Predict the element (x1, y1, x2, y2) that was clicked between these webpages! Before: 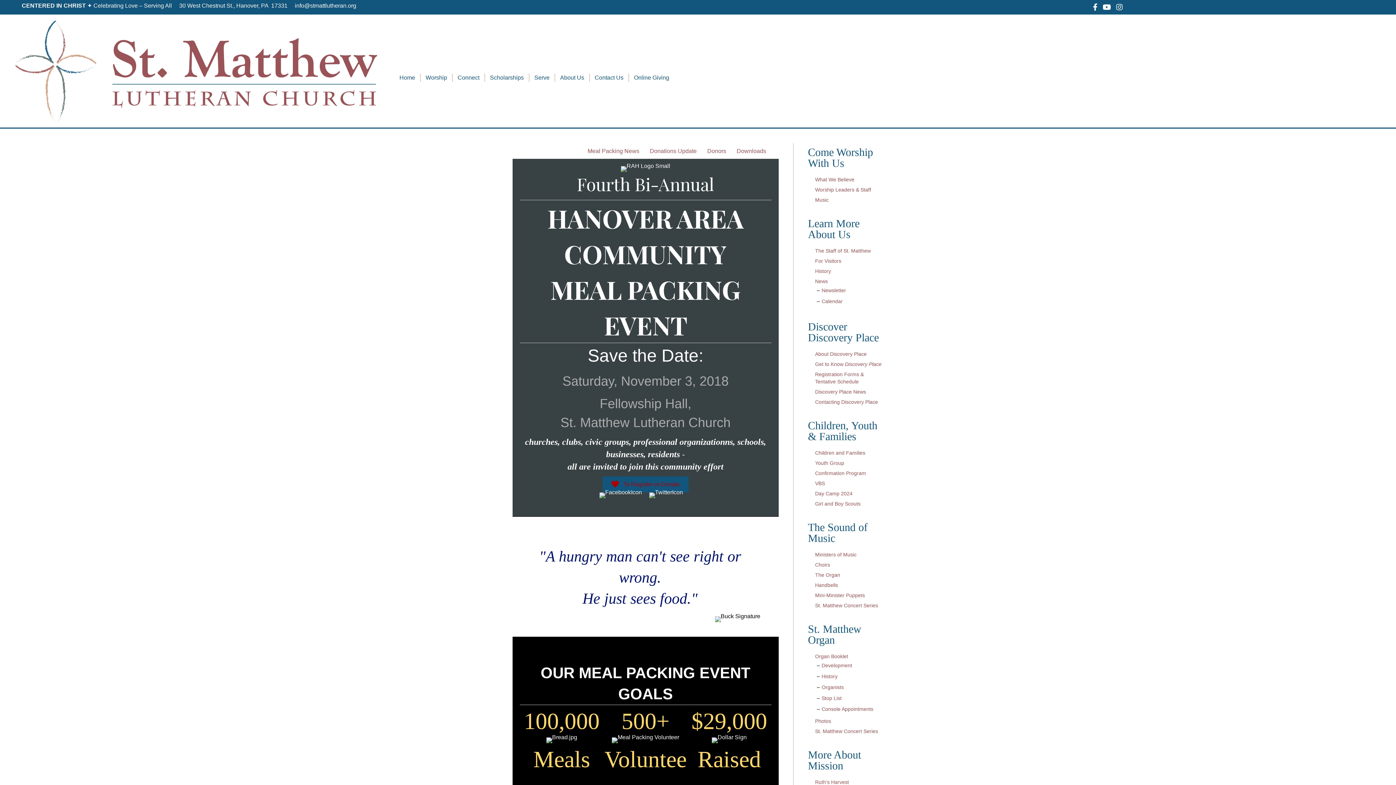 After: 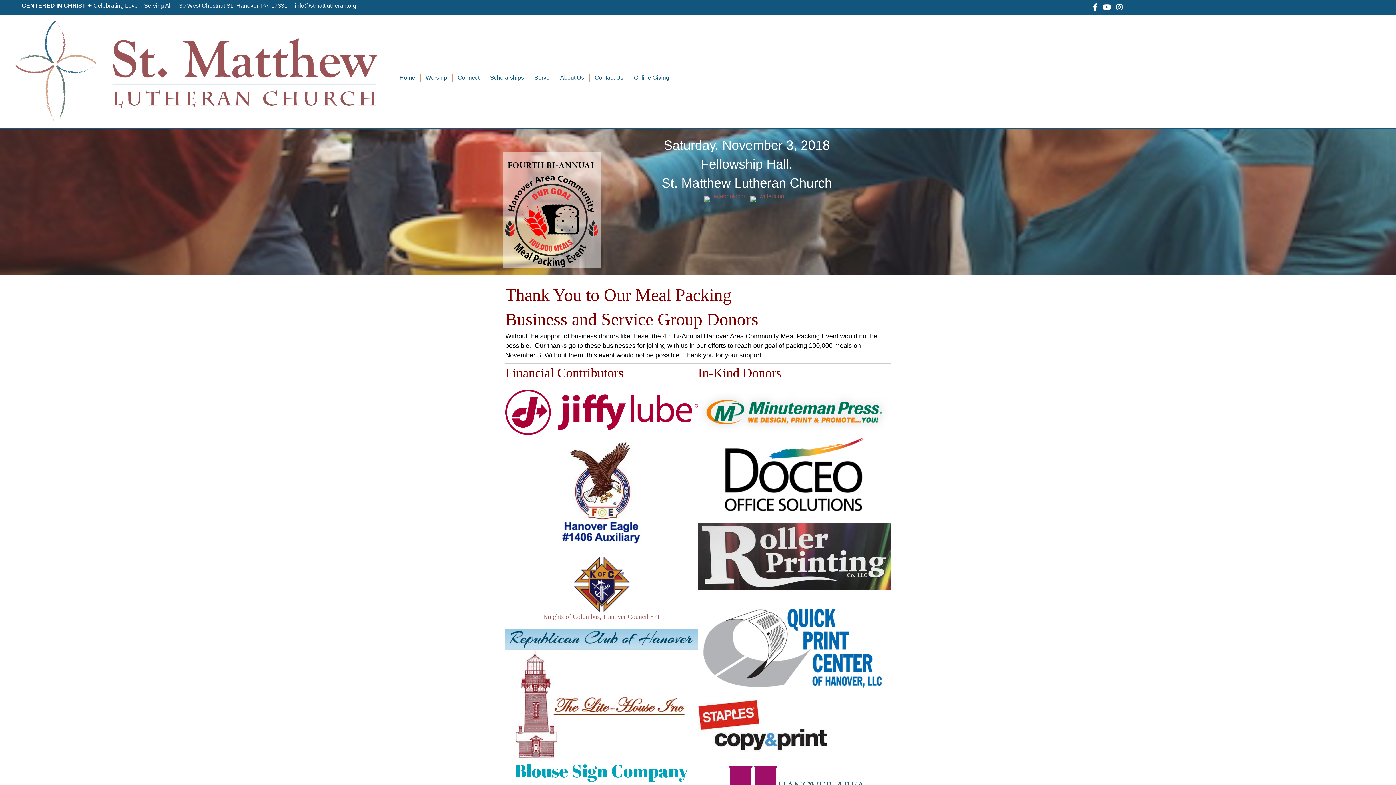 Action: bbox: (702, 143, 731, 159) label: Donors